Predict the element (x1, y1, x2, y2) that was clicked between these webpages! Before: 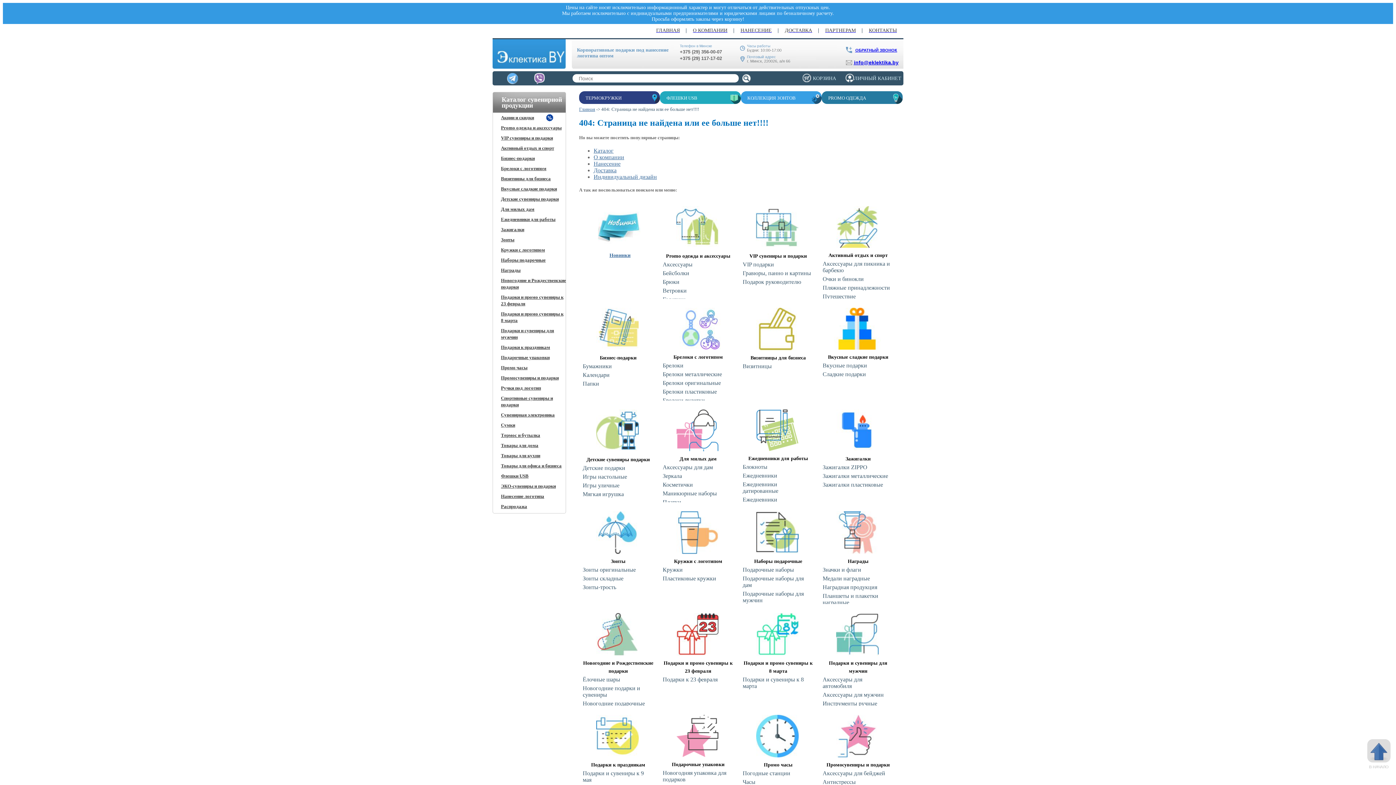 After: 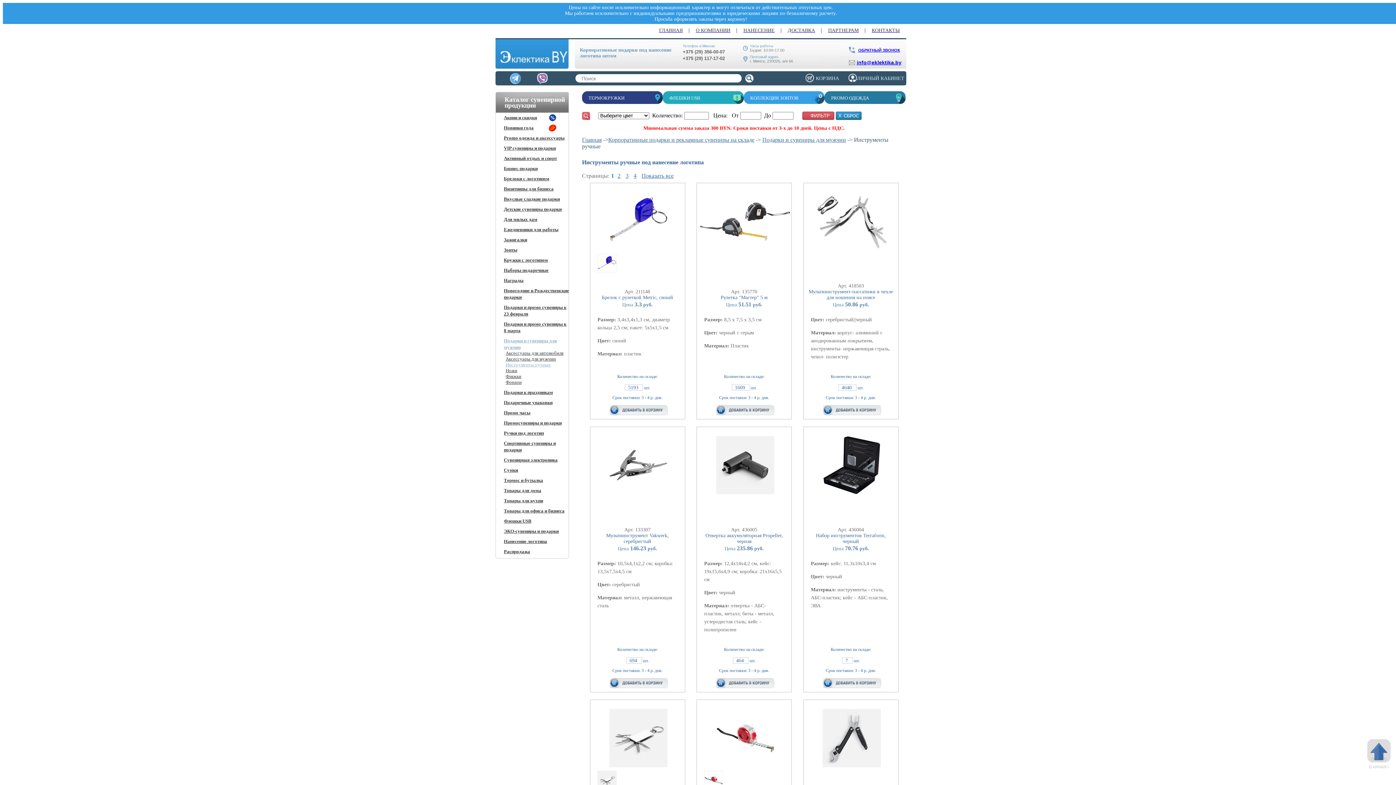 Action: bbox: (821, 699, 893, 708) label: Инструменты ручные